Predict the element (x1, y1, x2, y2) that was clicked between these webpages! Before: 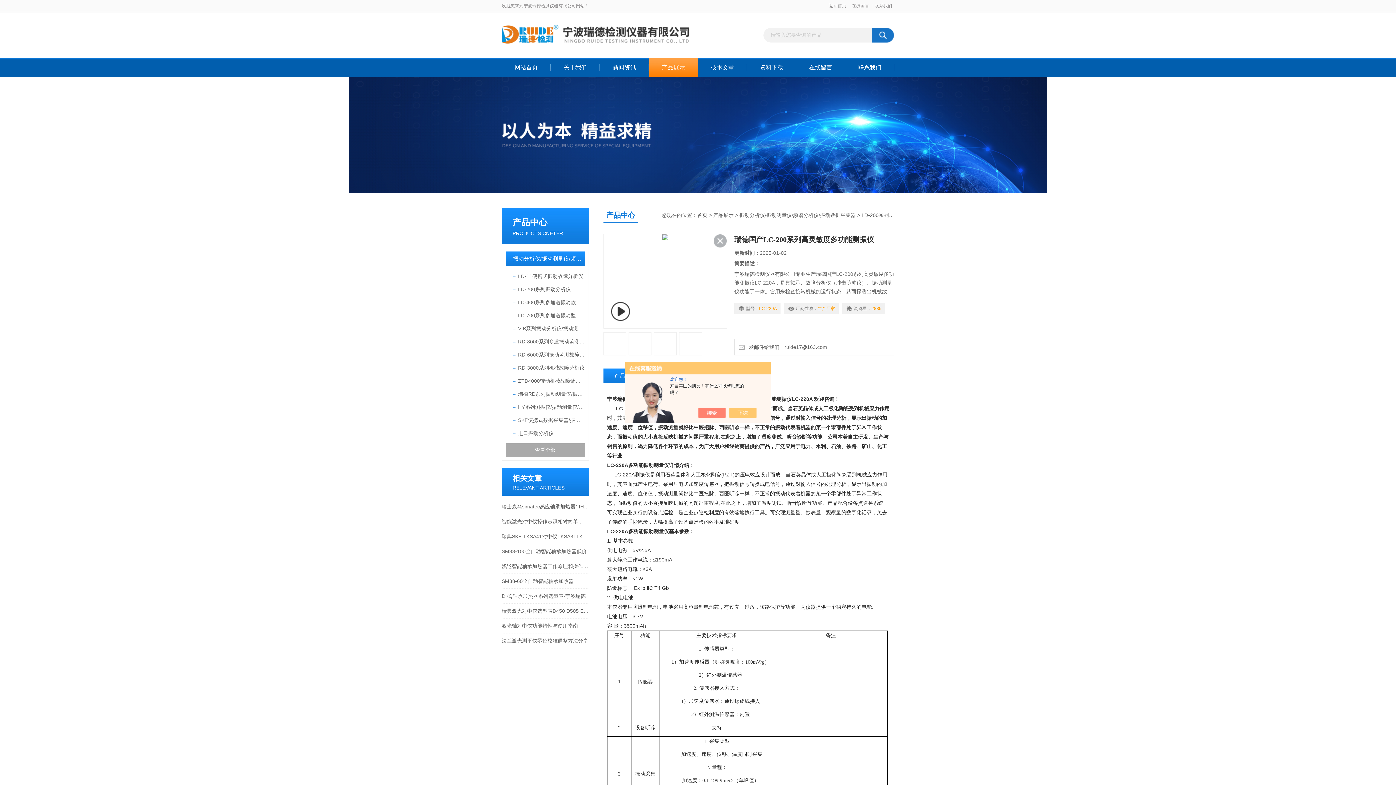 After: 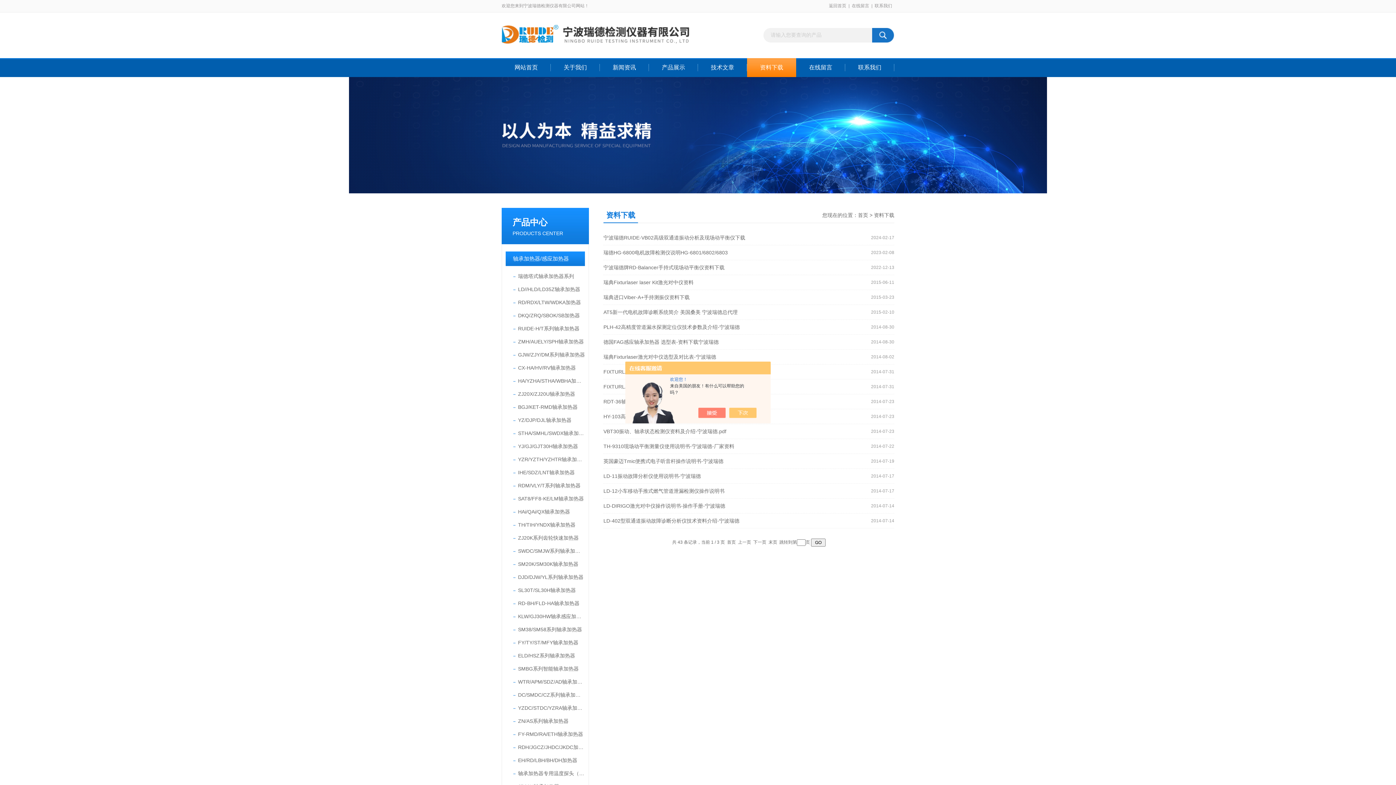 Action: label: 资料下载 bbox: (747, 58, 796, 77)